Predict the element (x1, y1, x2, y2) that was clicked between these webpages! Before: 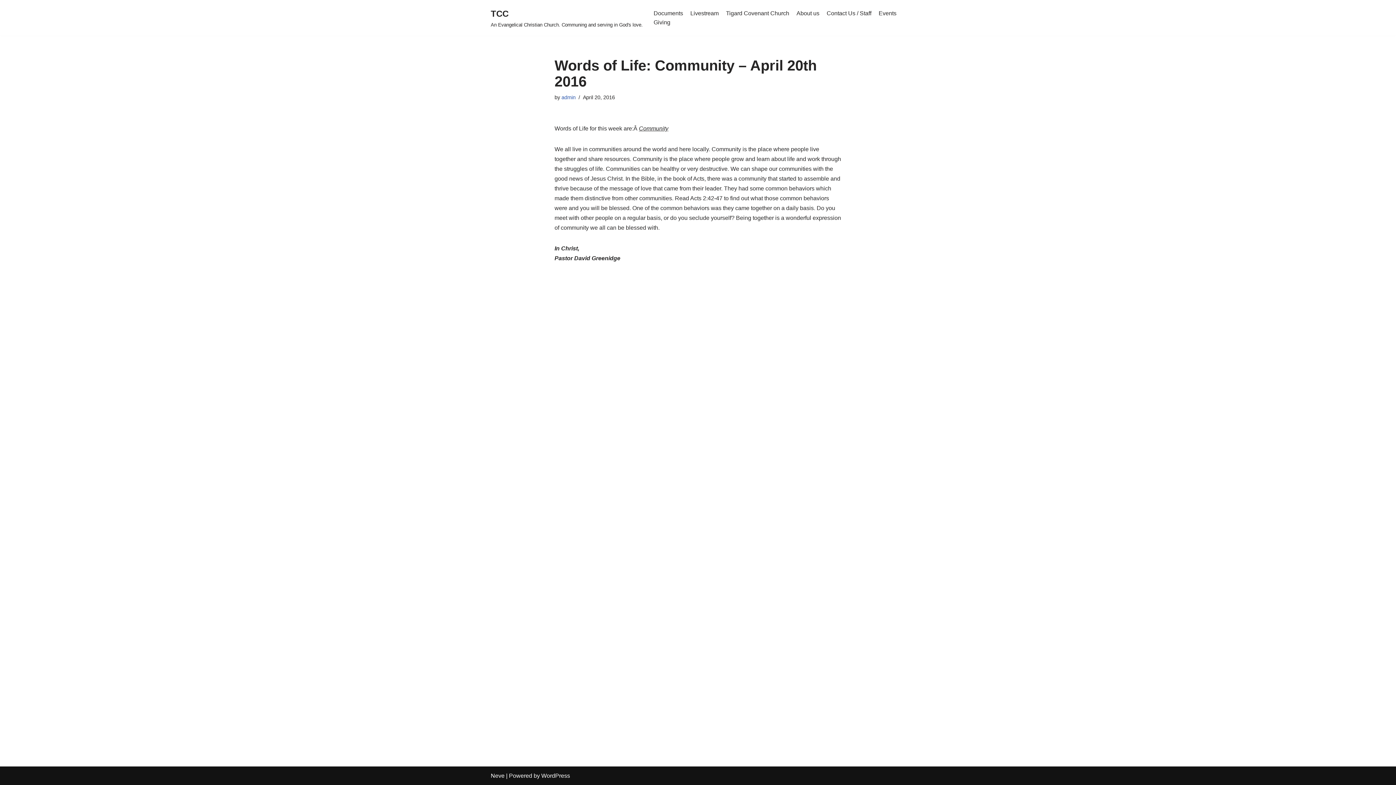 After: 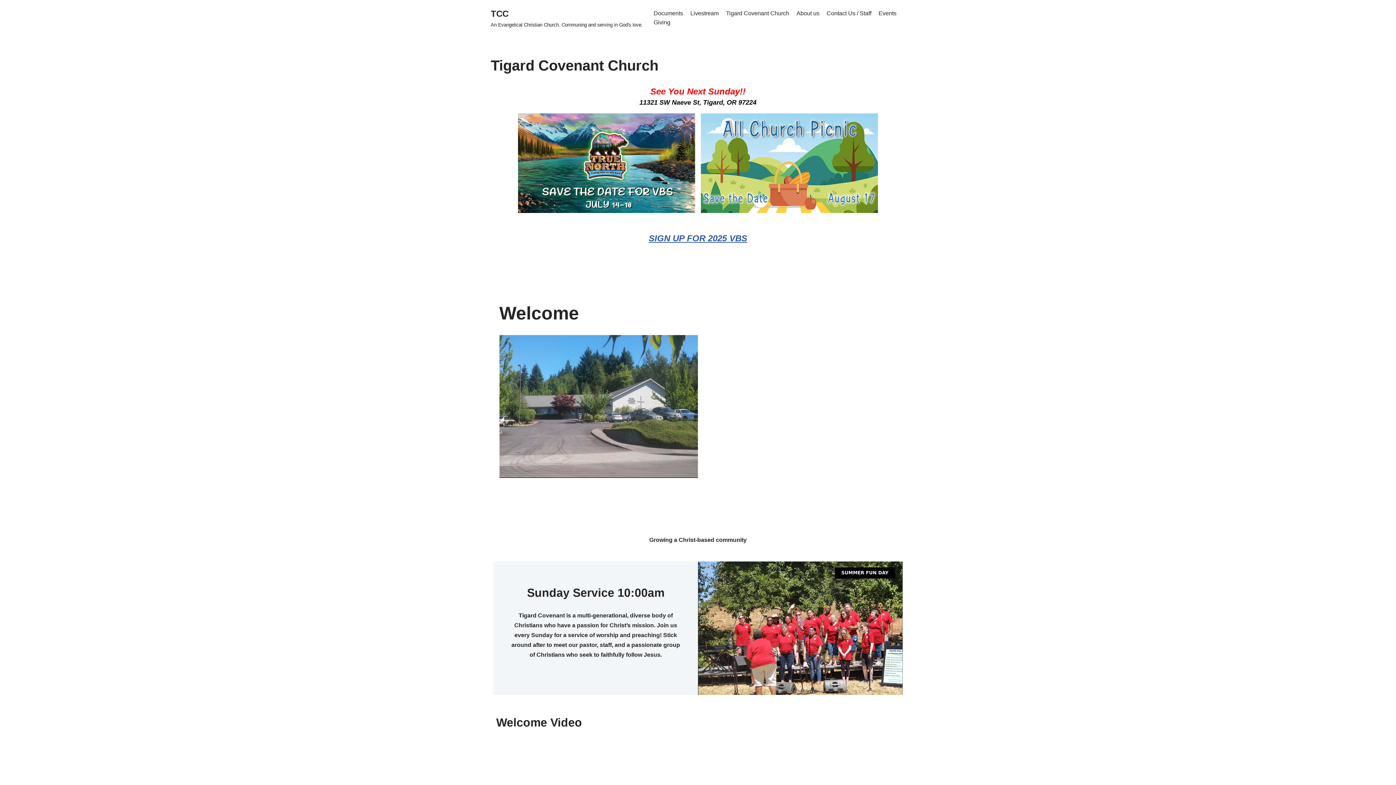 Action: label: TCC An Evangelical Christian Church. Communing and serving  in God's love. bbox: (490, 6, 642, 29)